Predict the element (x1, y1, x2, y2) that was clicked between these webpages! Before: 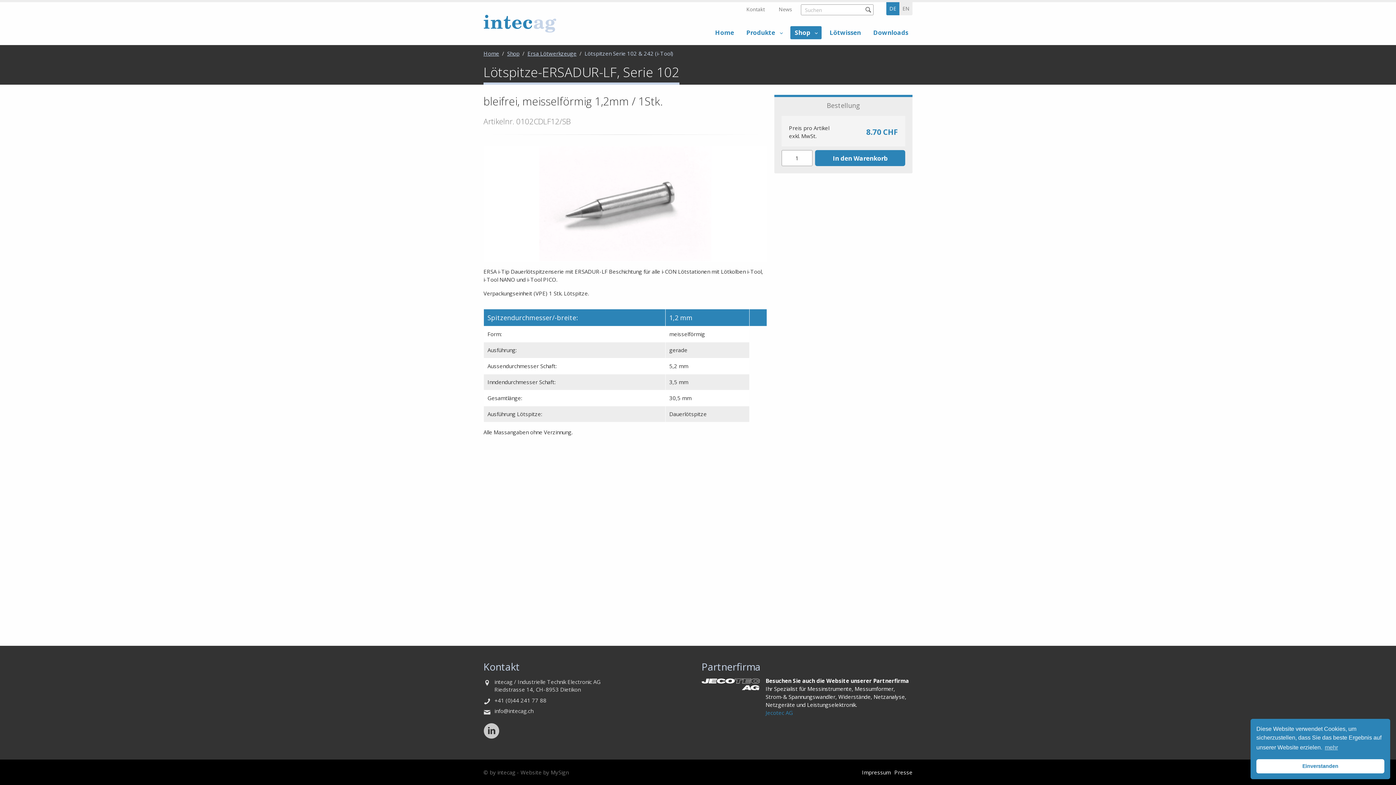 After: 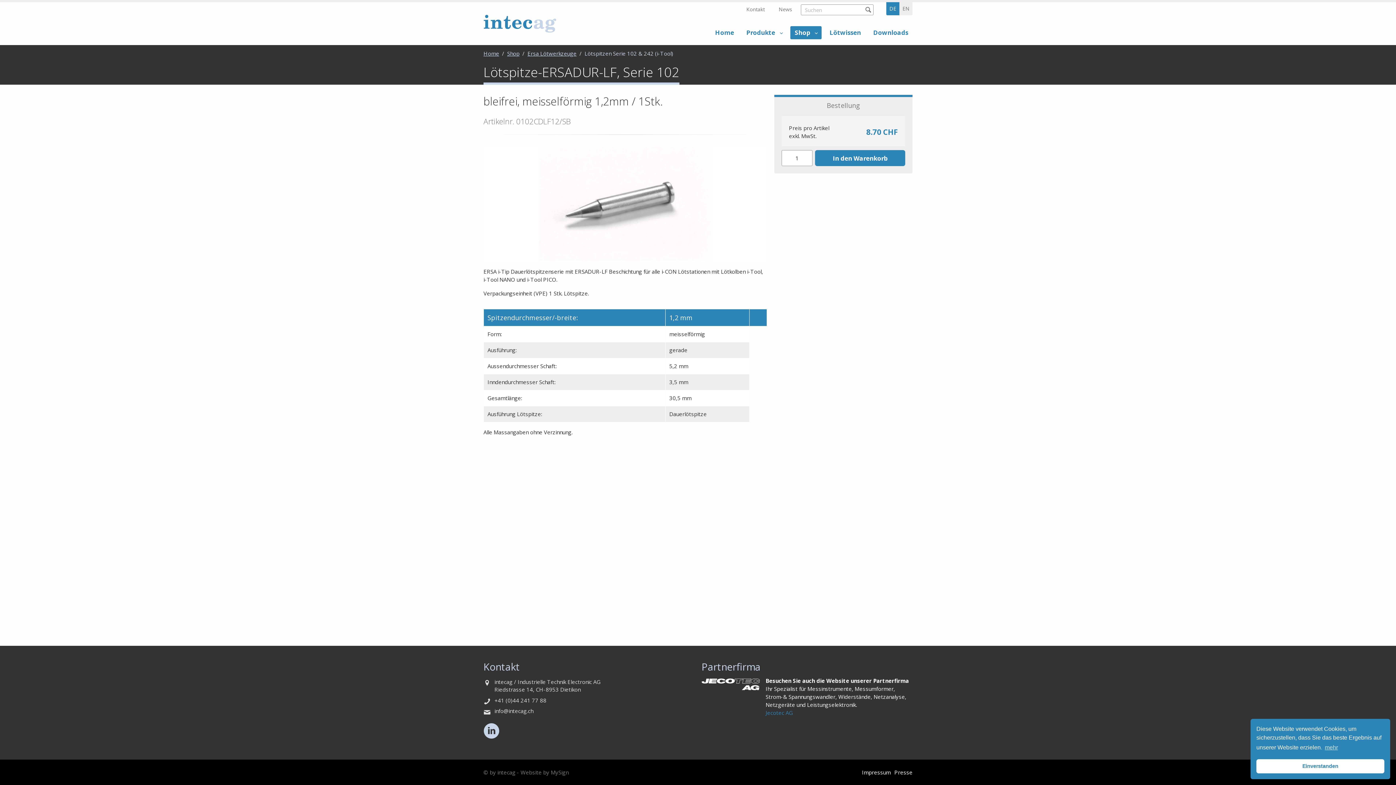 Action: bbox: (483, 723, 499, 739)